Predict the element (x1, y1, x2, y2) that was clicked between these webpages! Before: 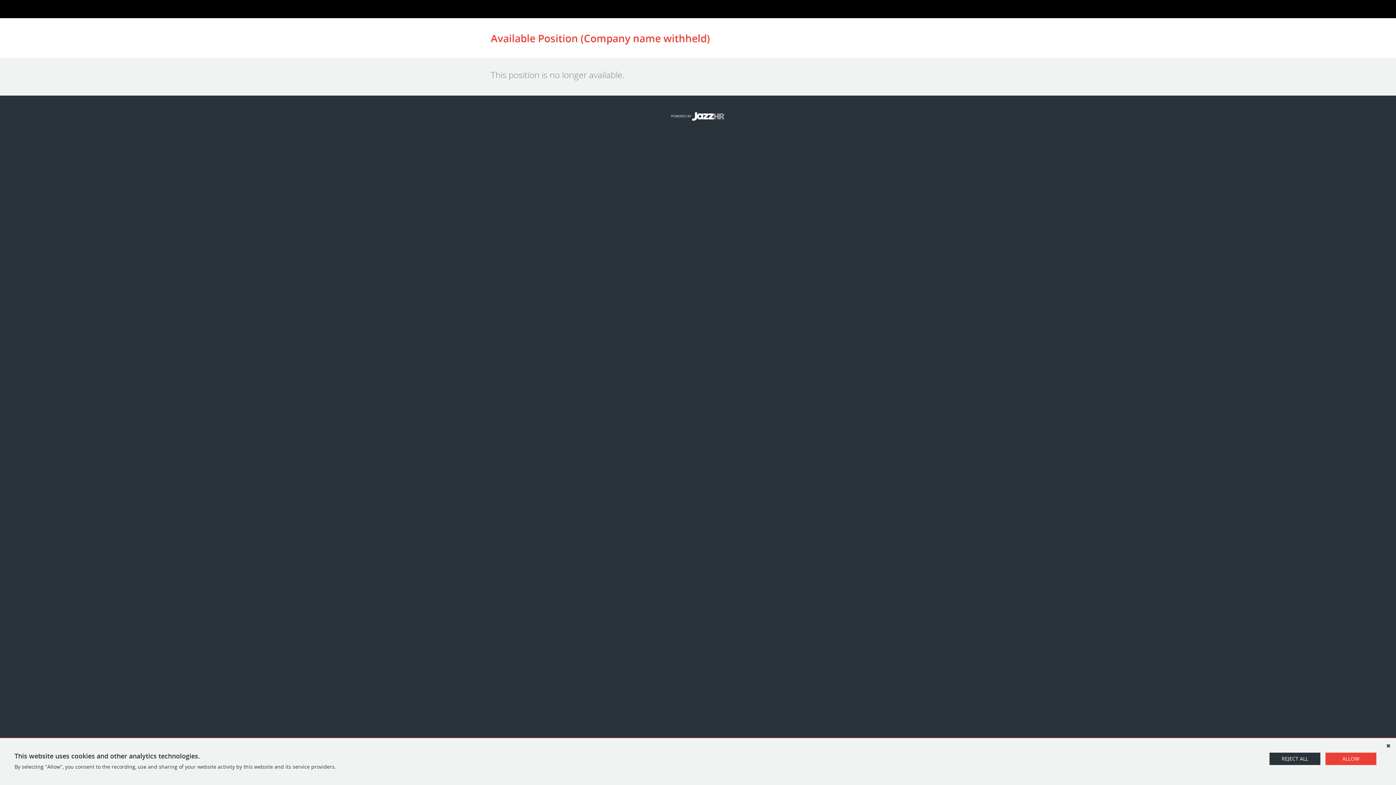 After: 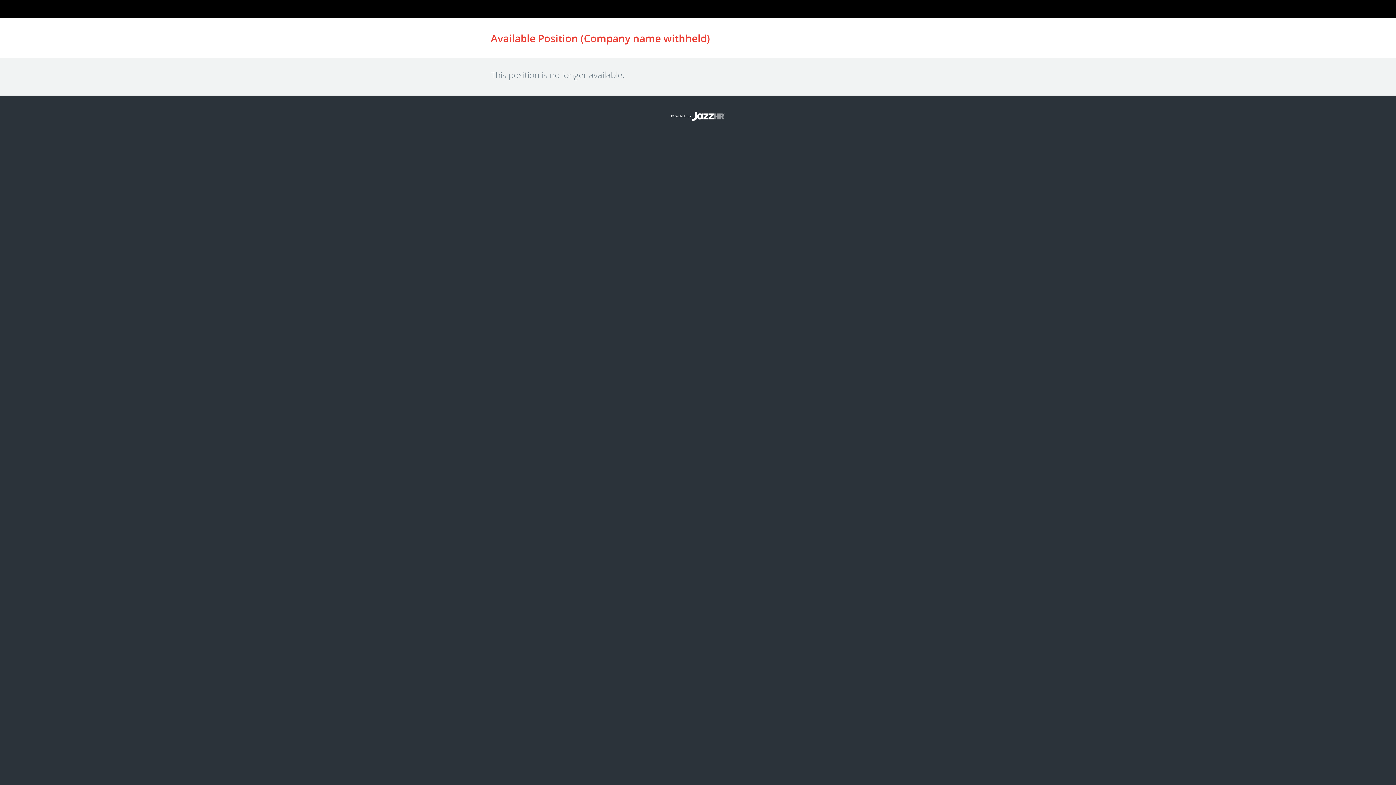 Action: bbox: (1269, 753, 1320, 765) label: REJECT ALL